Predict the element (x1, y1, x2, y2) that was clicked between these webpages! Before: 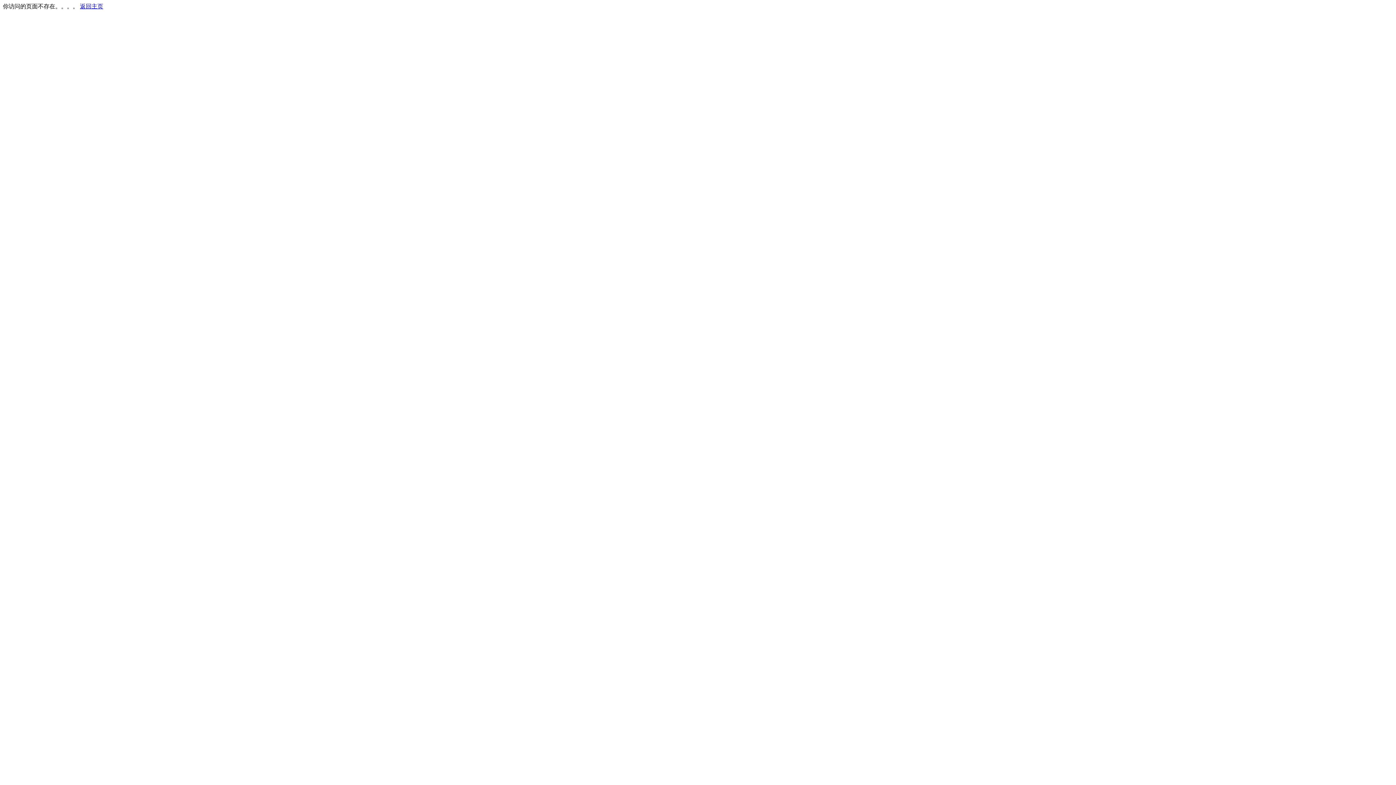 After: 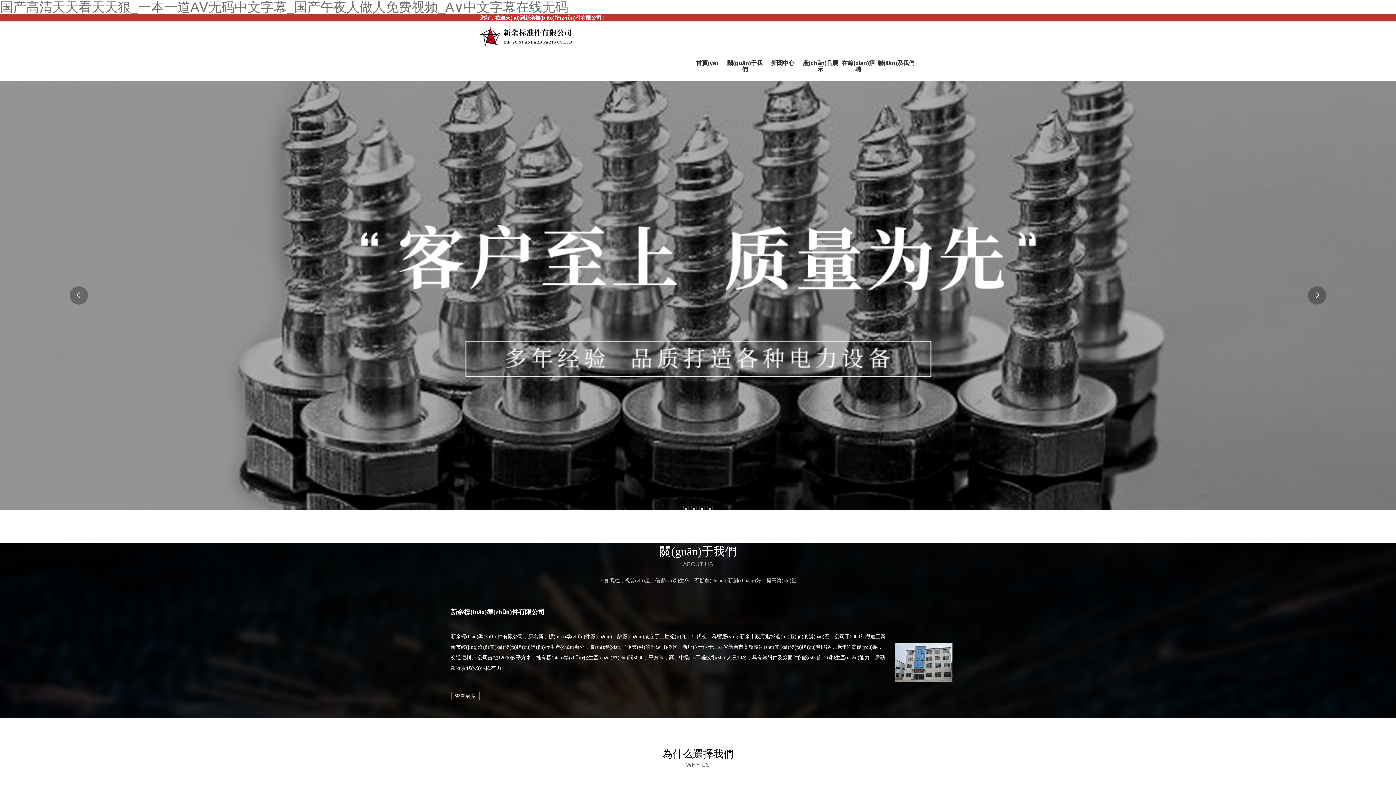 Action: bbox: (80, 3, 103, 9) label: 返回主页